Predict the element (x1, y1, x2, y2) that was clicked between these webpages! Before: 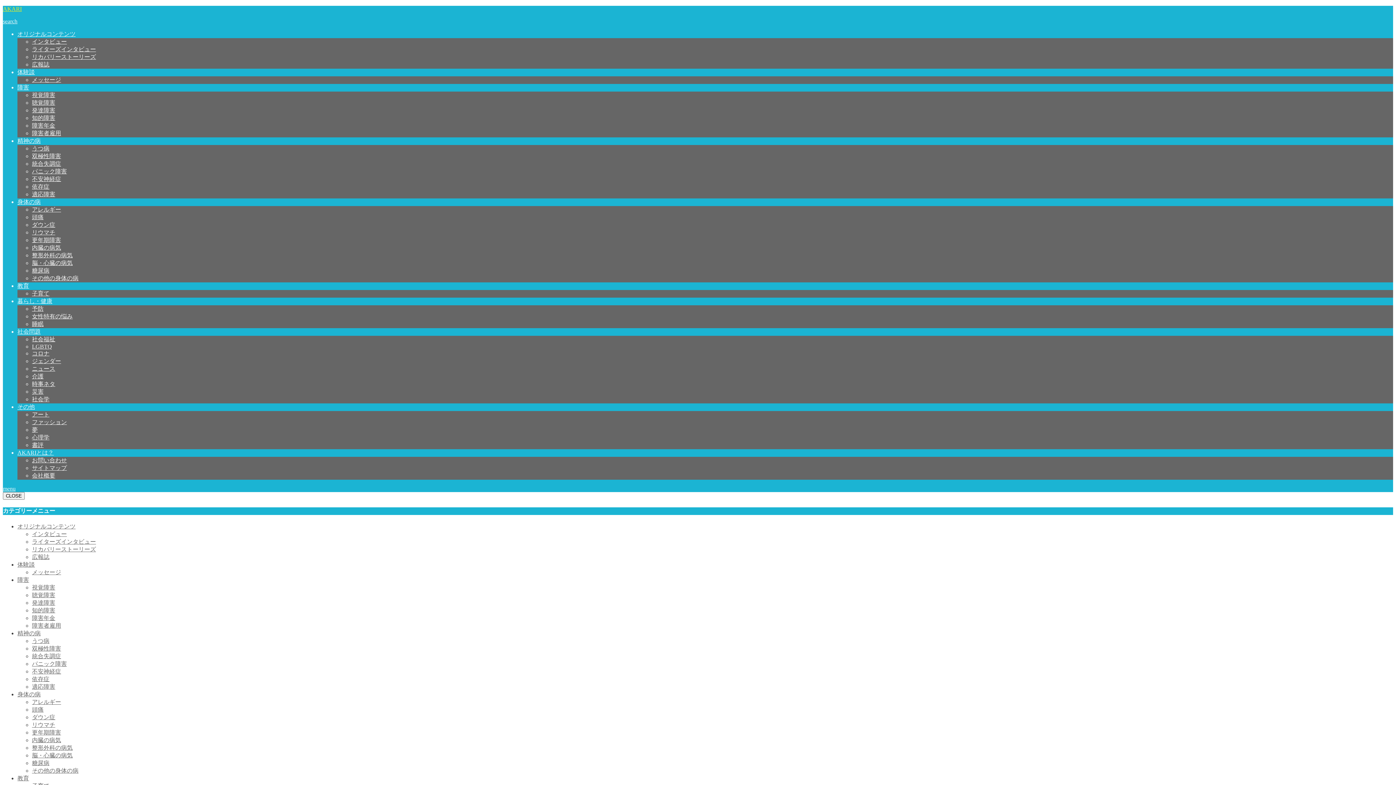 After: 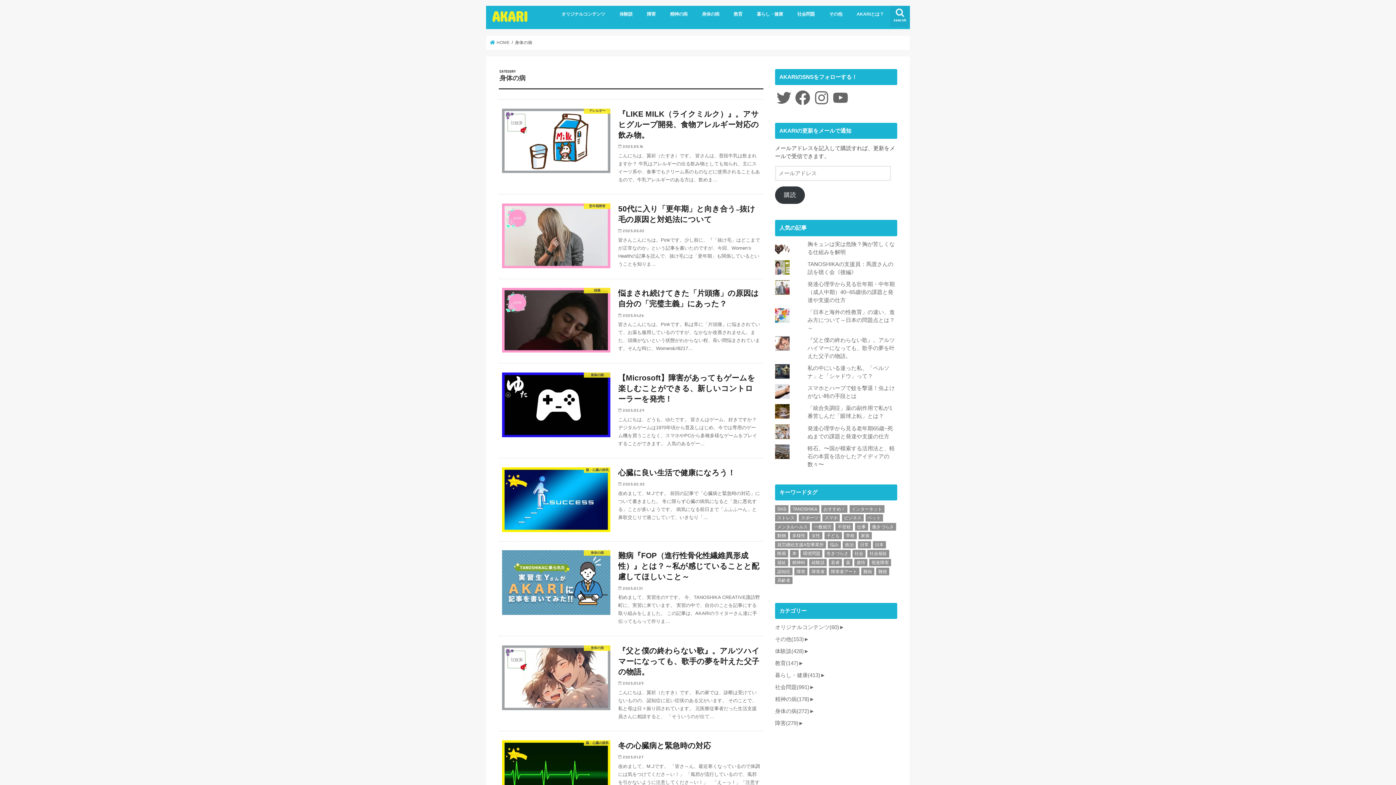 Action: bbox: (17, 691, 40, 697) label: 身体の病